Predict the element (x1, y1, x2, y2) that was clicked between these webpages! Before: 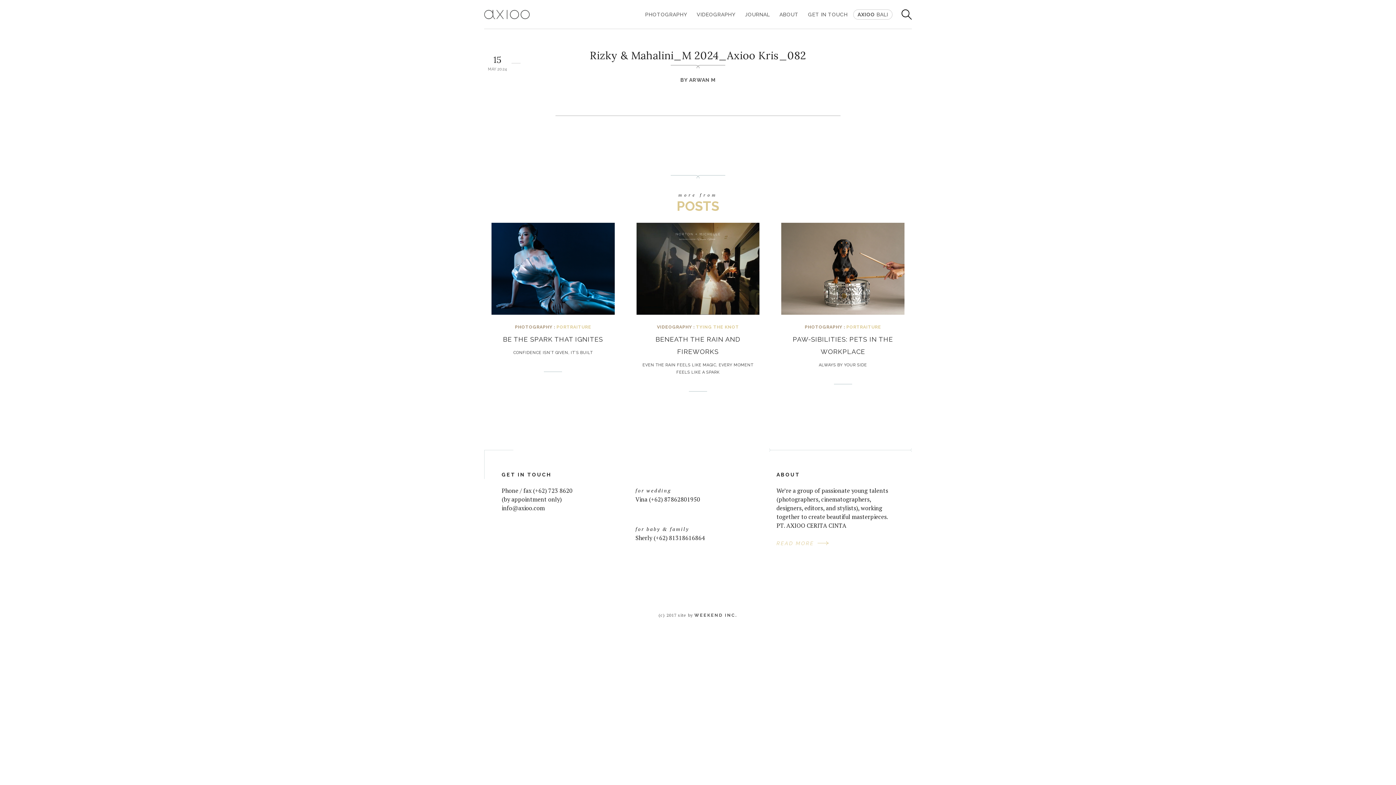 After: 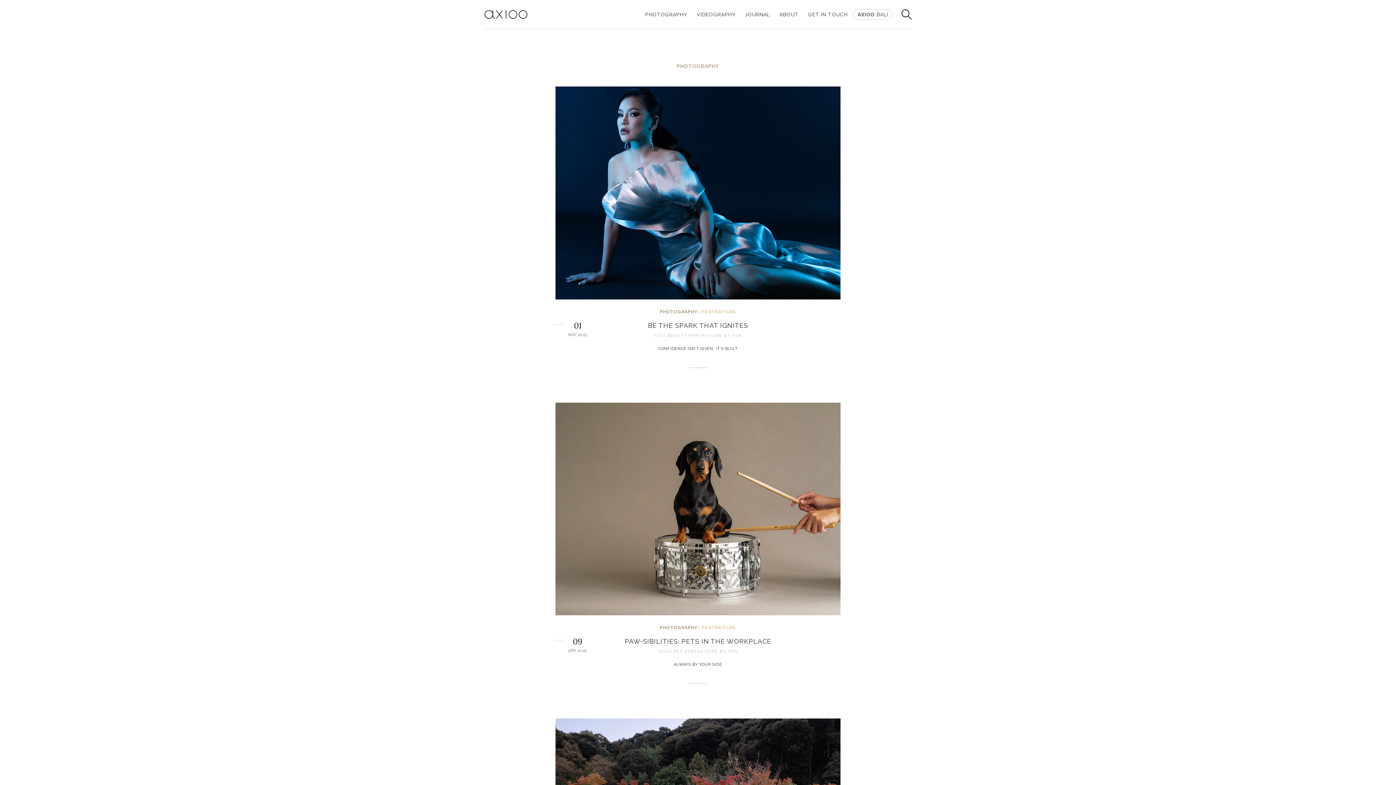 Action: bbox: (804, 324, 846, 330) label: PHOTOGRAPHY : 